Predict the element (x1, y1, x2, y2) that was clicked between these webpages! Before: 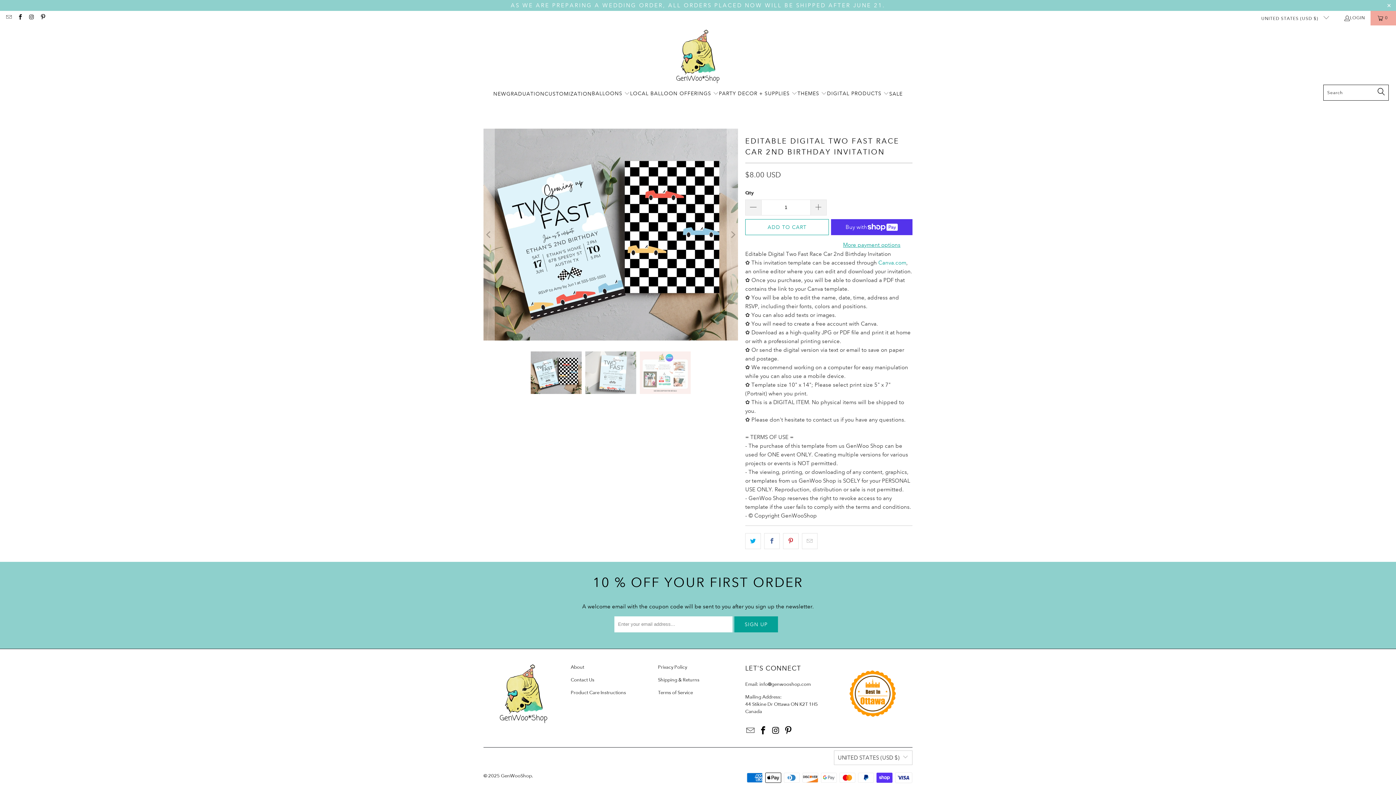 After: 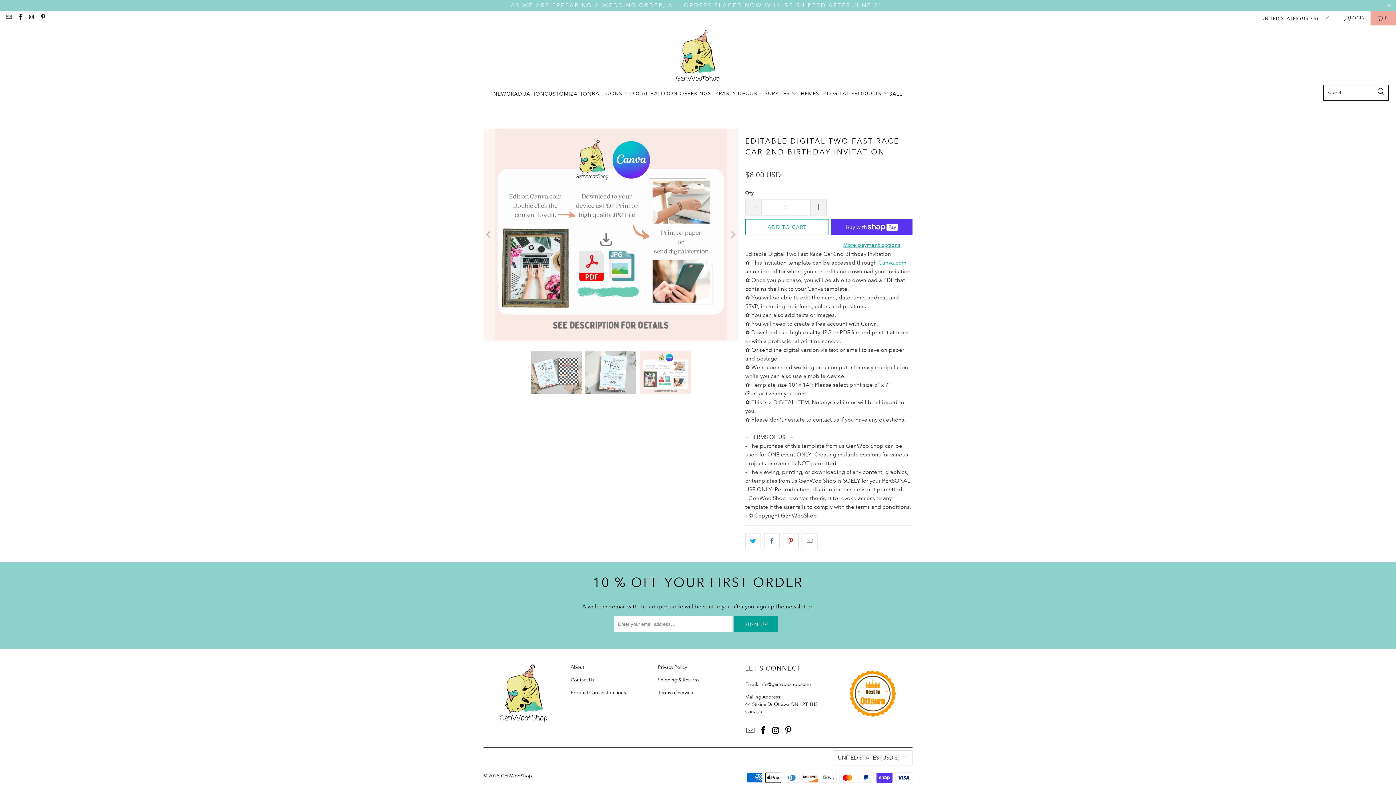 Action: bbox: (483, 128, 494, 340) label: Previous